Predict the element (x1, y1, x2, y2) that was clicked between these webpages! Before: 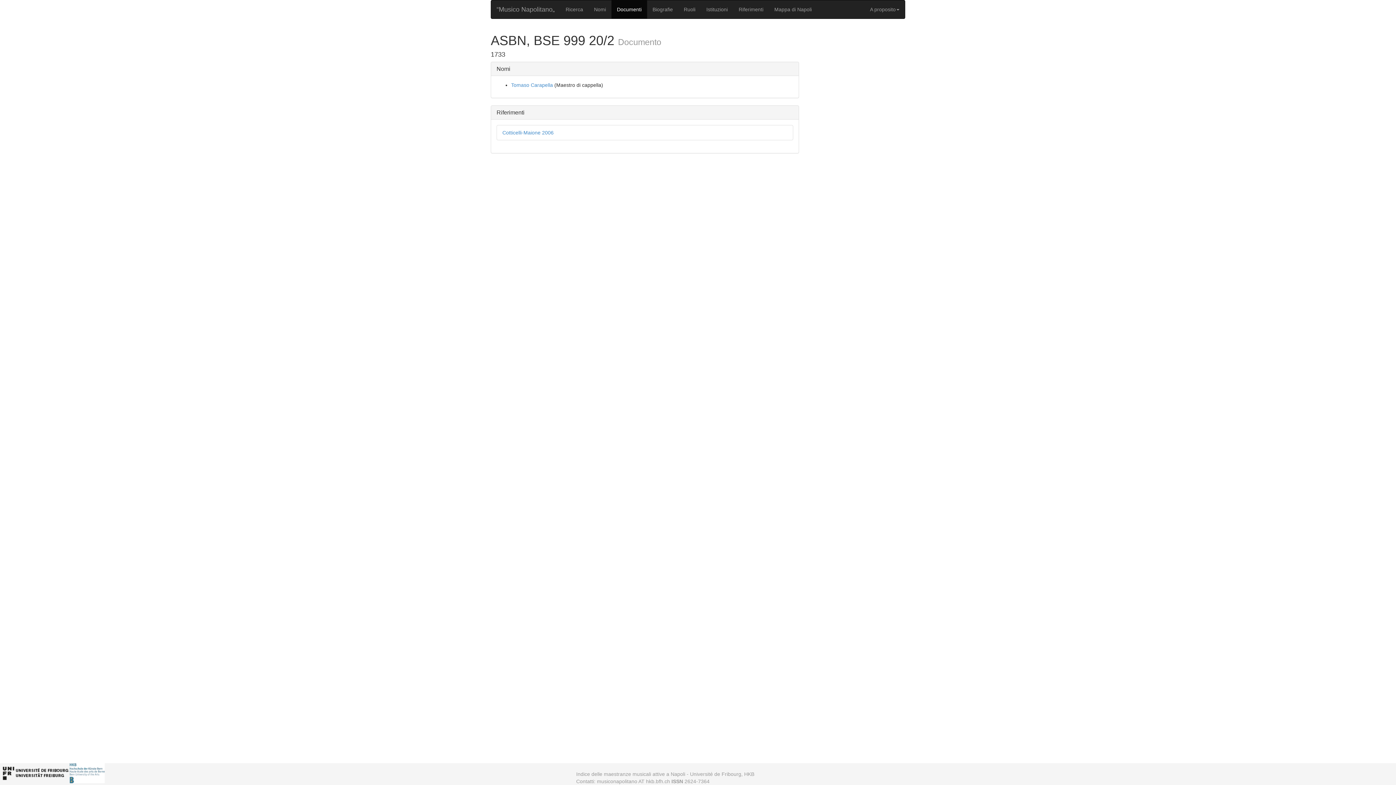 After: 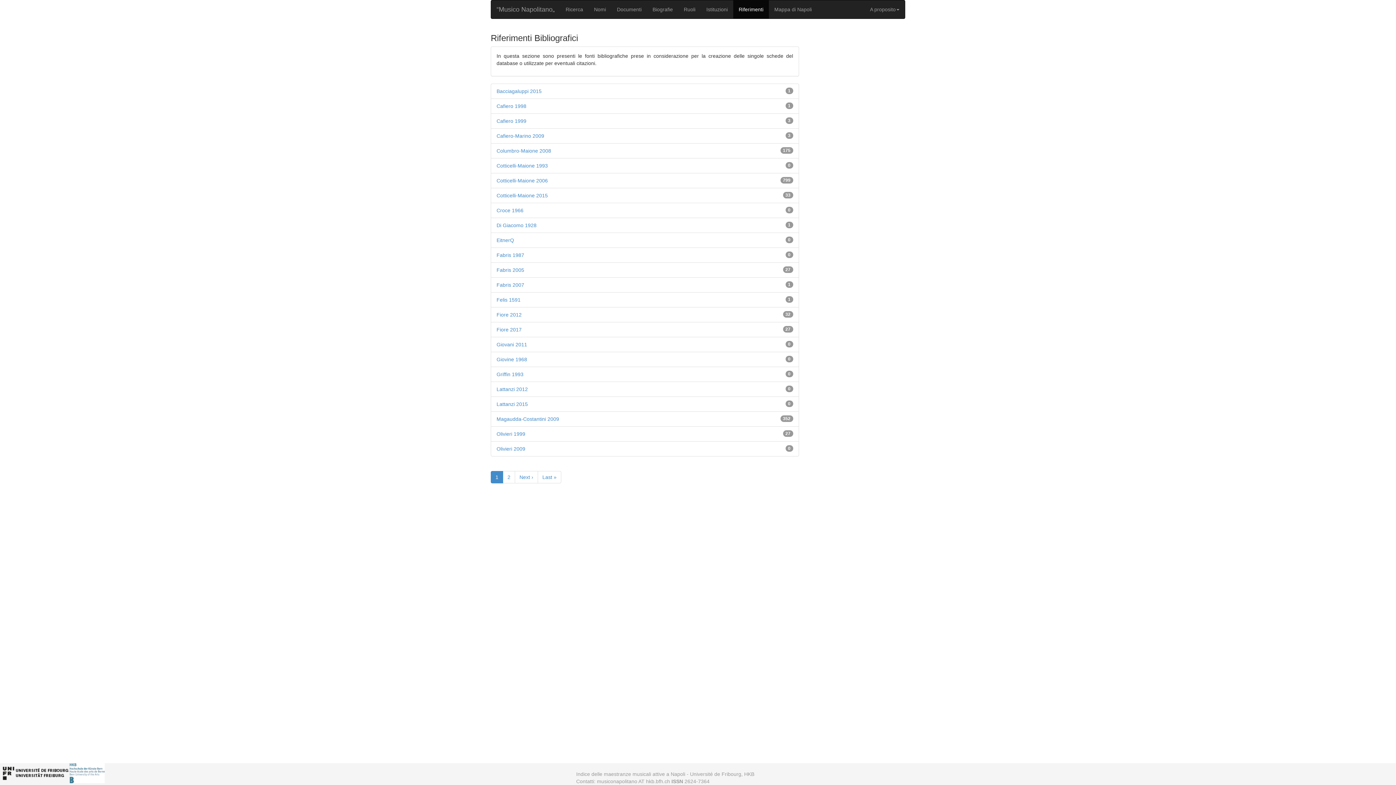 Action: label: Riferimenti bbox: (733, 0, 769, 18)